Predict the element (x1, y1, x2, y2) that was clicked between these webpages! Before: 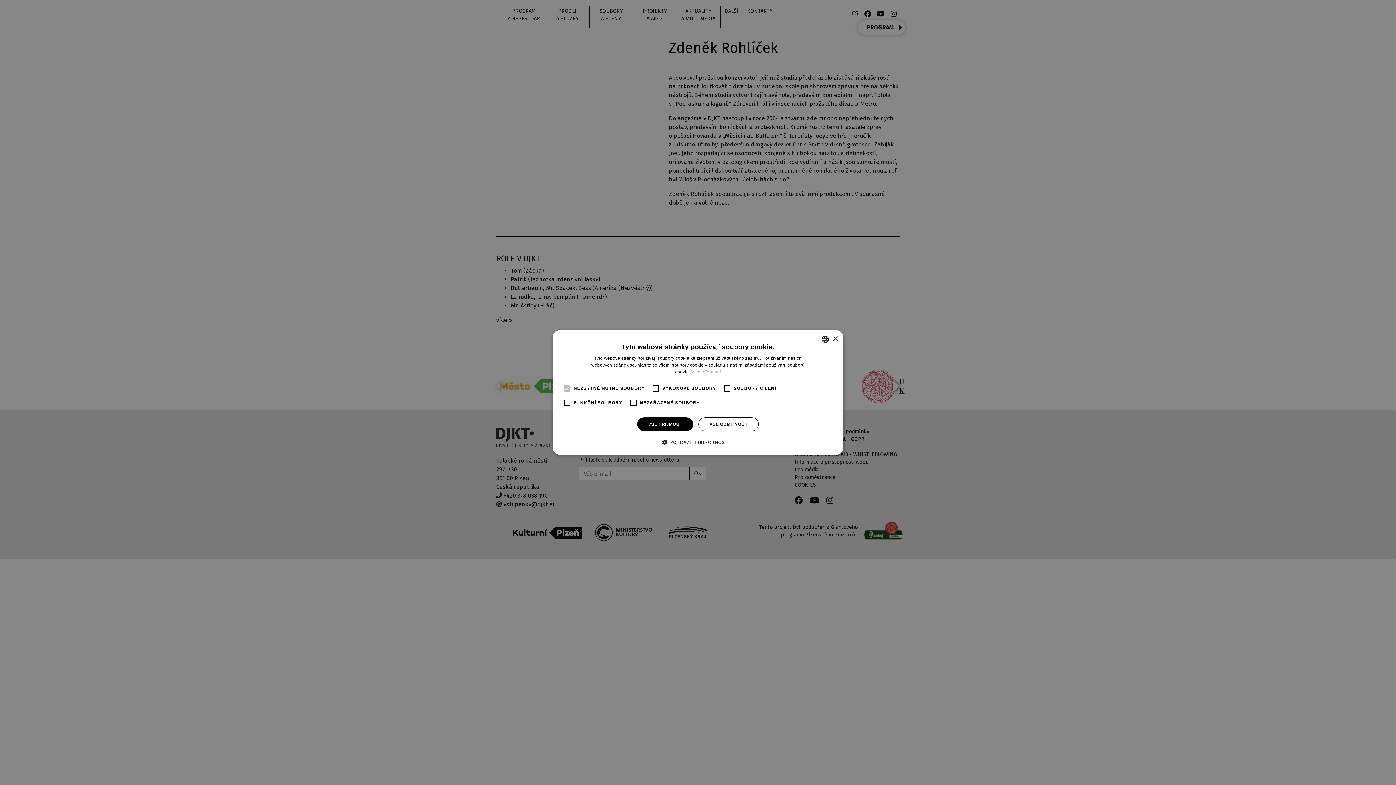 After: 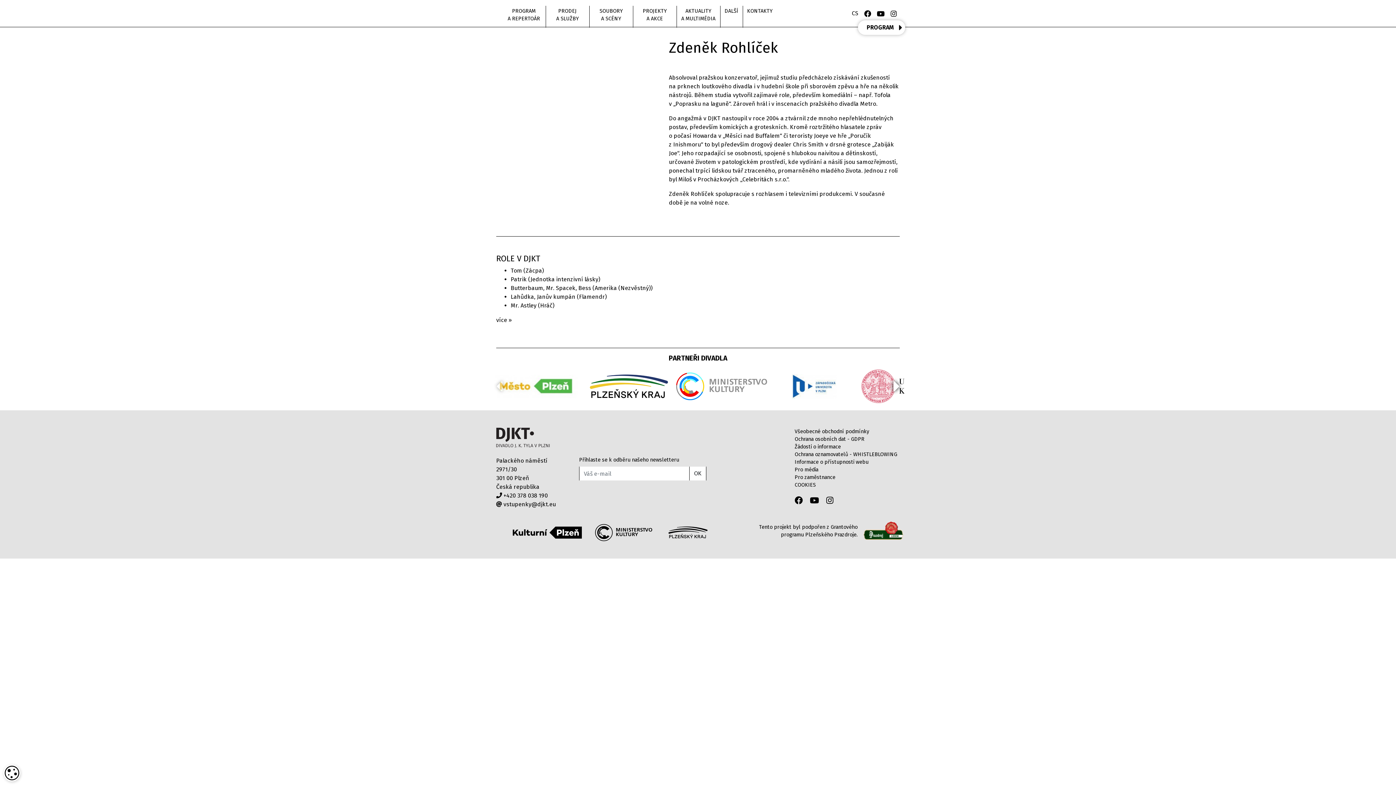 Action: label: VŠE ODMÍTNOUT bbox: (698, 417, 758, 431)